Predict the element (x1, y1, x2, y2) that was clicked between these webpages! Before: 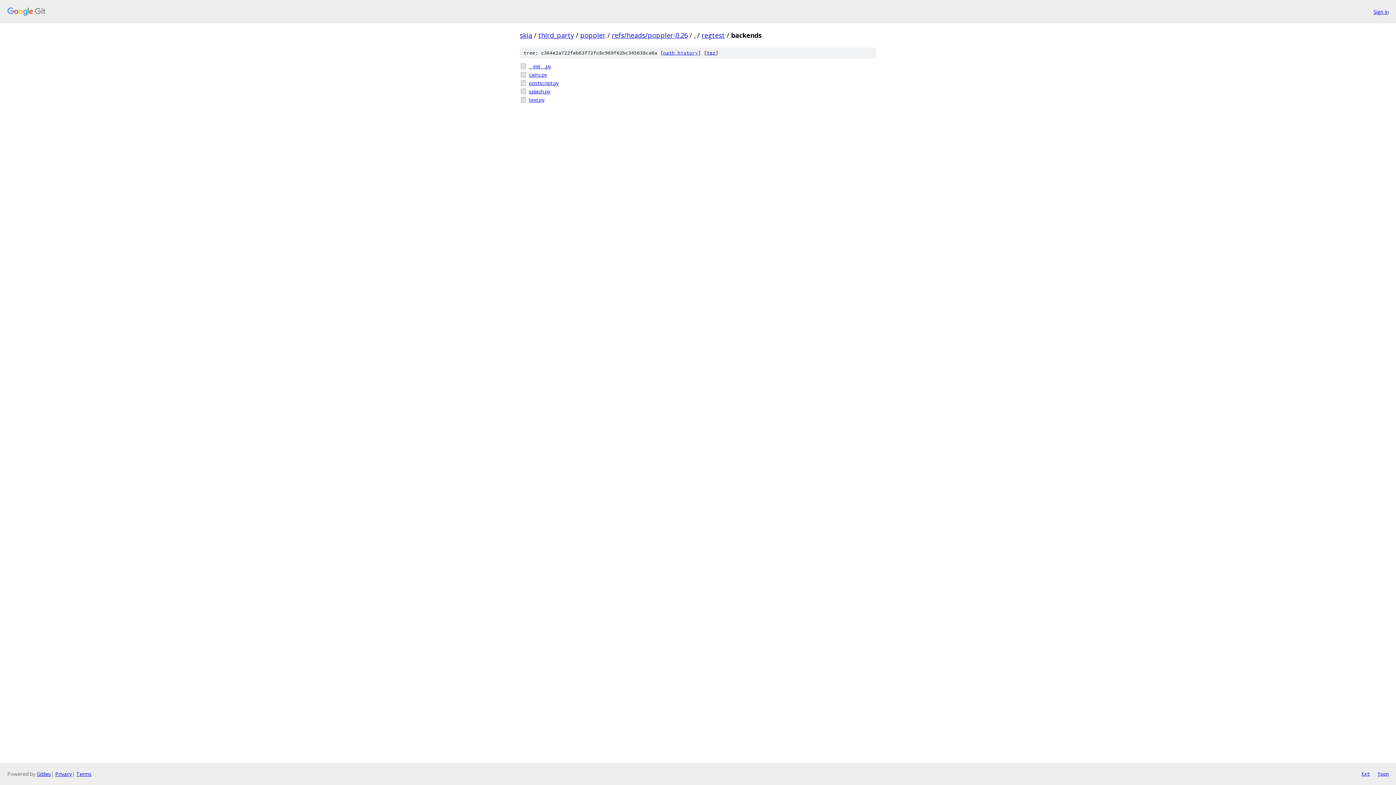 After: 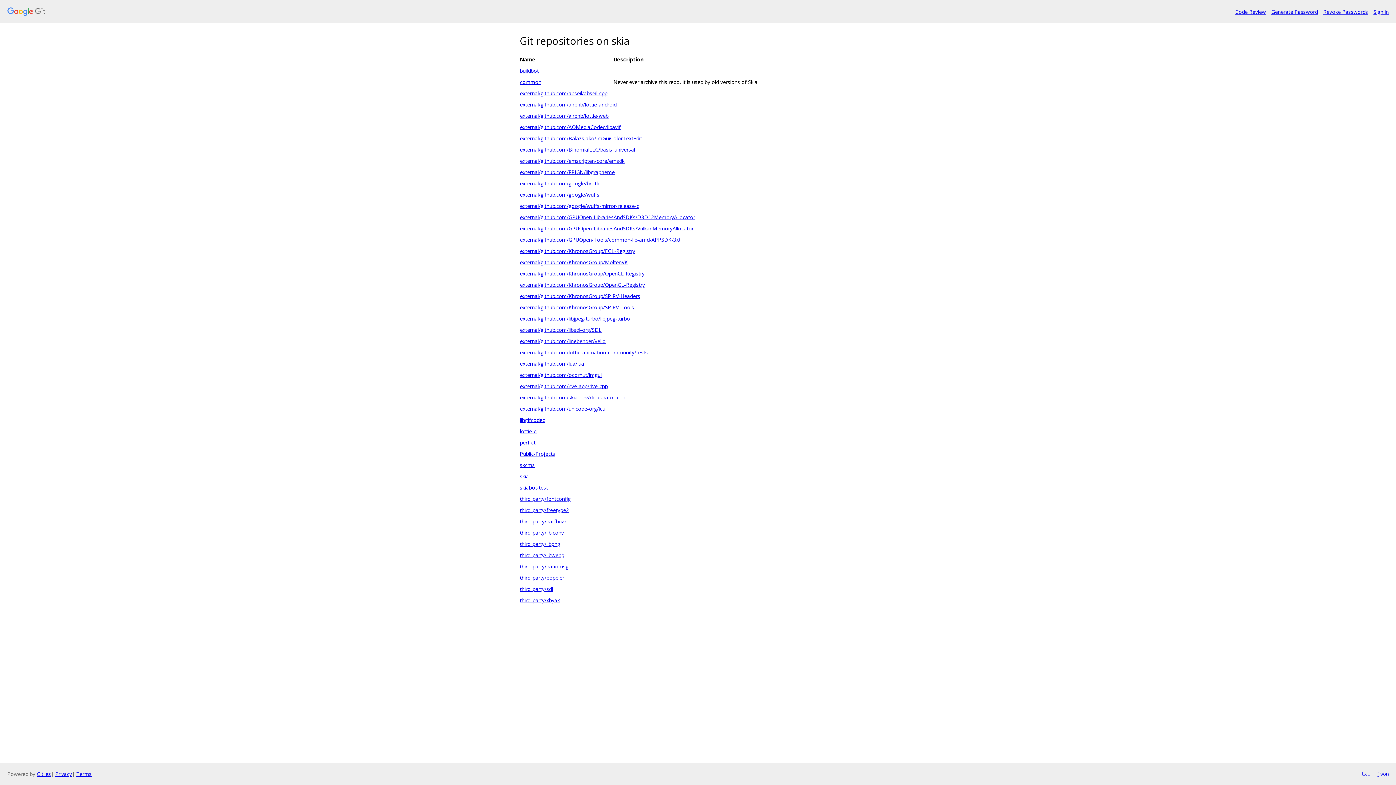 Action: bbox: (520, 30, 532, 39) label: skia